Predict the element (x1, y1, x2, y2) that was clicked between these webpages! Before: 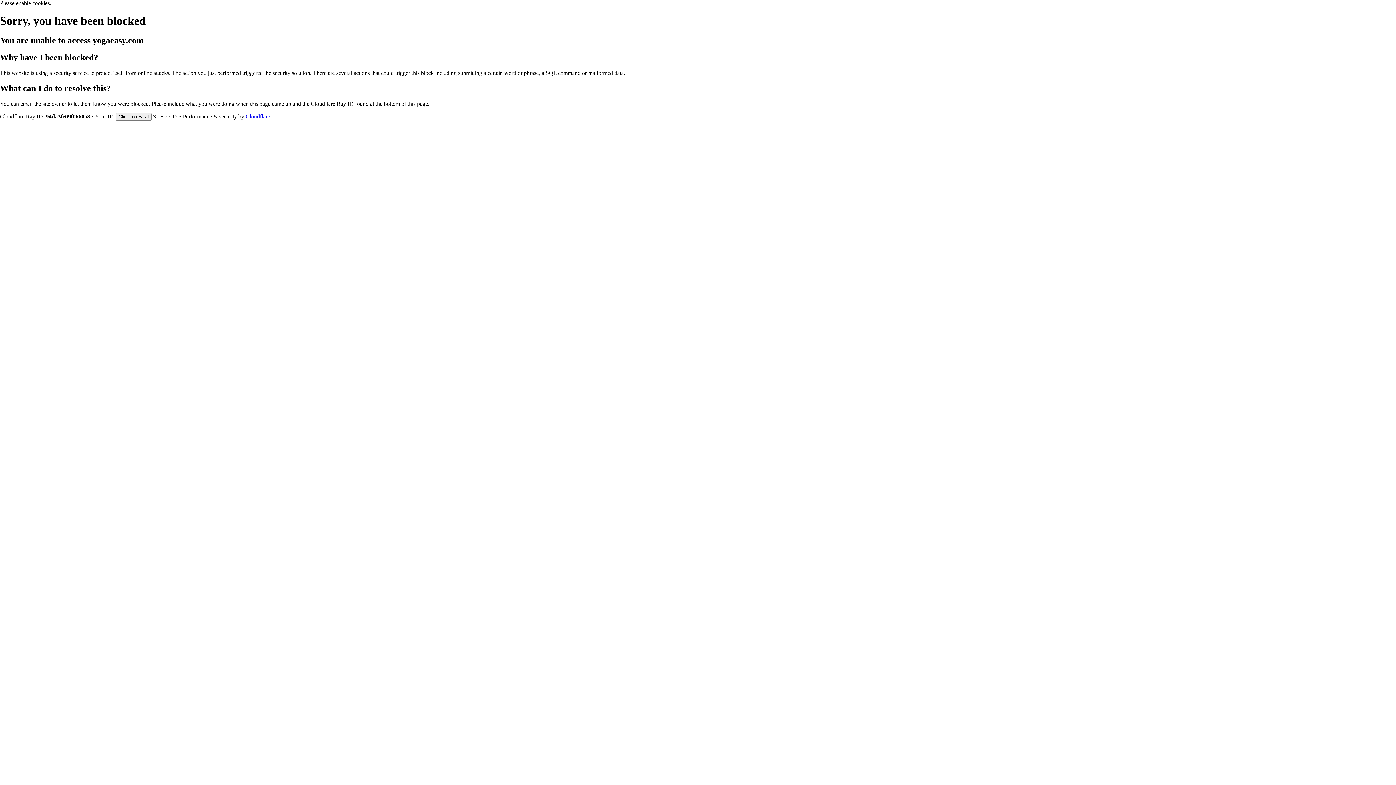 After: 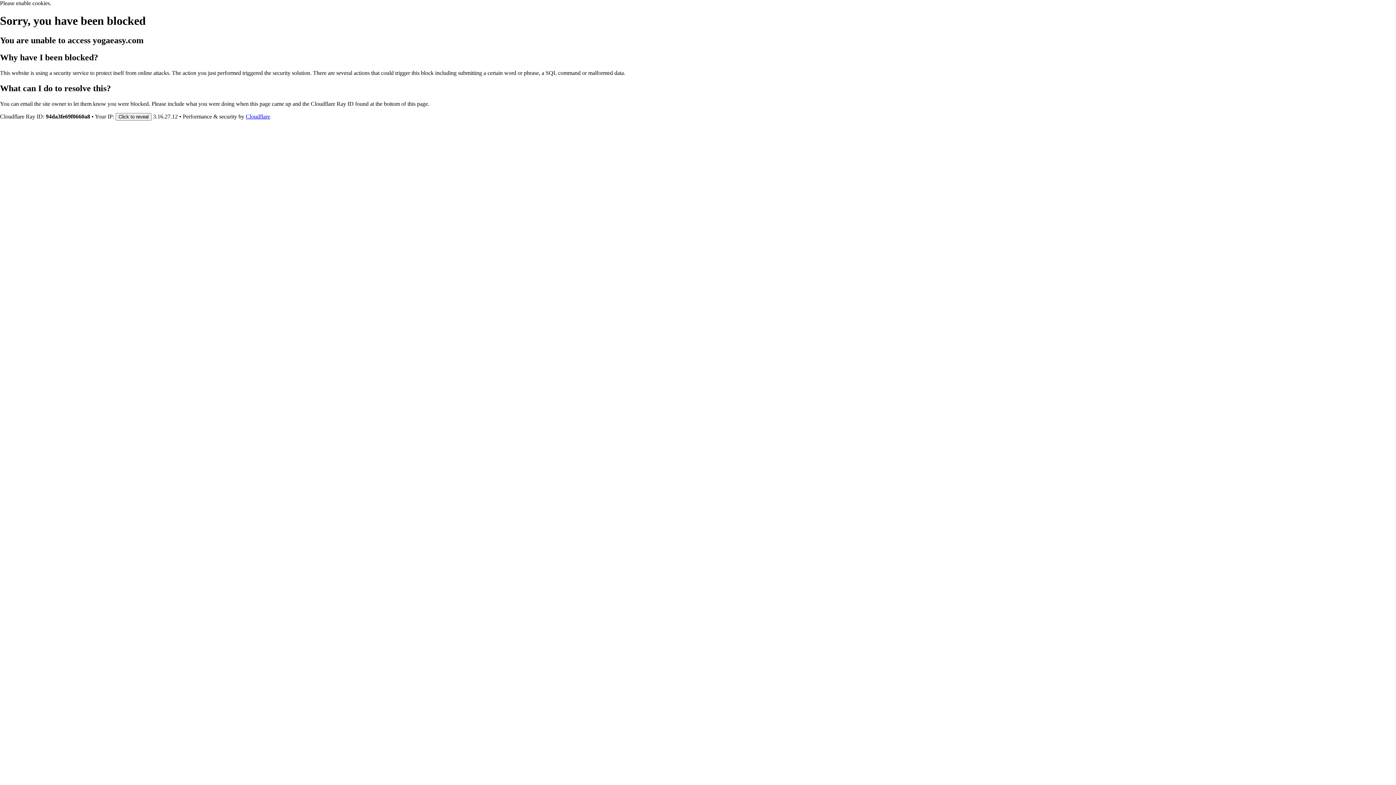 Action: label: Cloudflare bbox: (245, 113, 270, 119)